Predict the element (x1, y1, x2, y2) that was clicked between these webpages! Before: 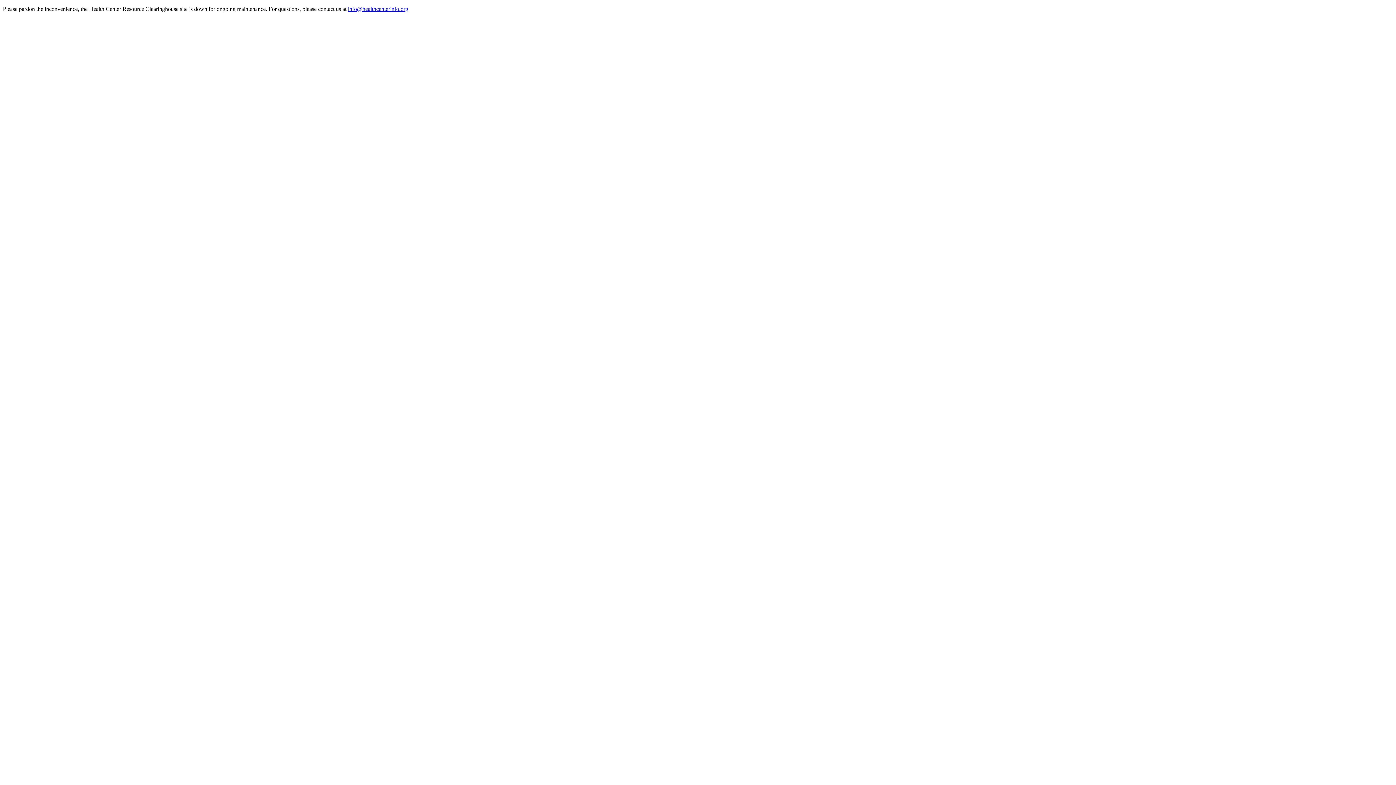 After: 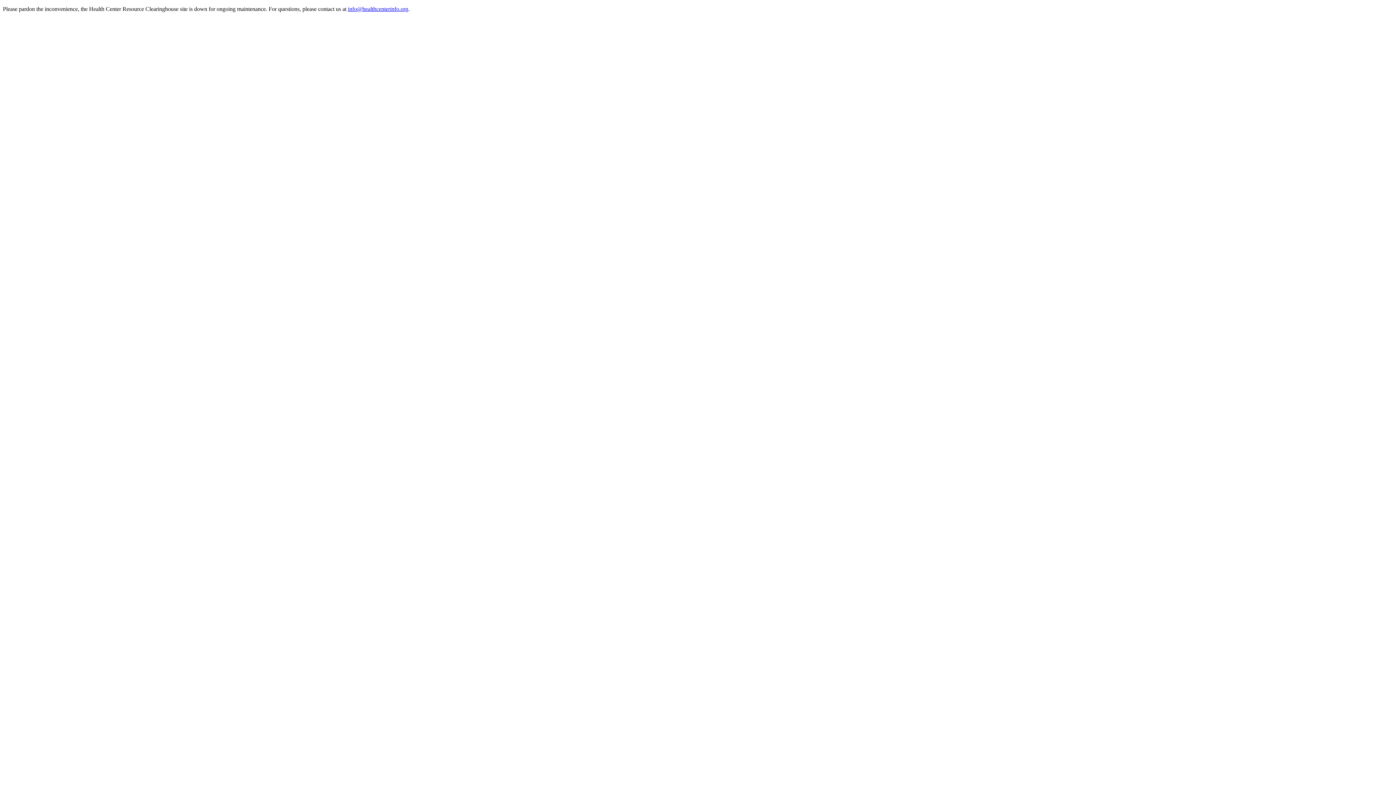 Action: label: info@healthcenterinfo.org bbox: (348, 5, 408, 12)